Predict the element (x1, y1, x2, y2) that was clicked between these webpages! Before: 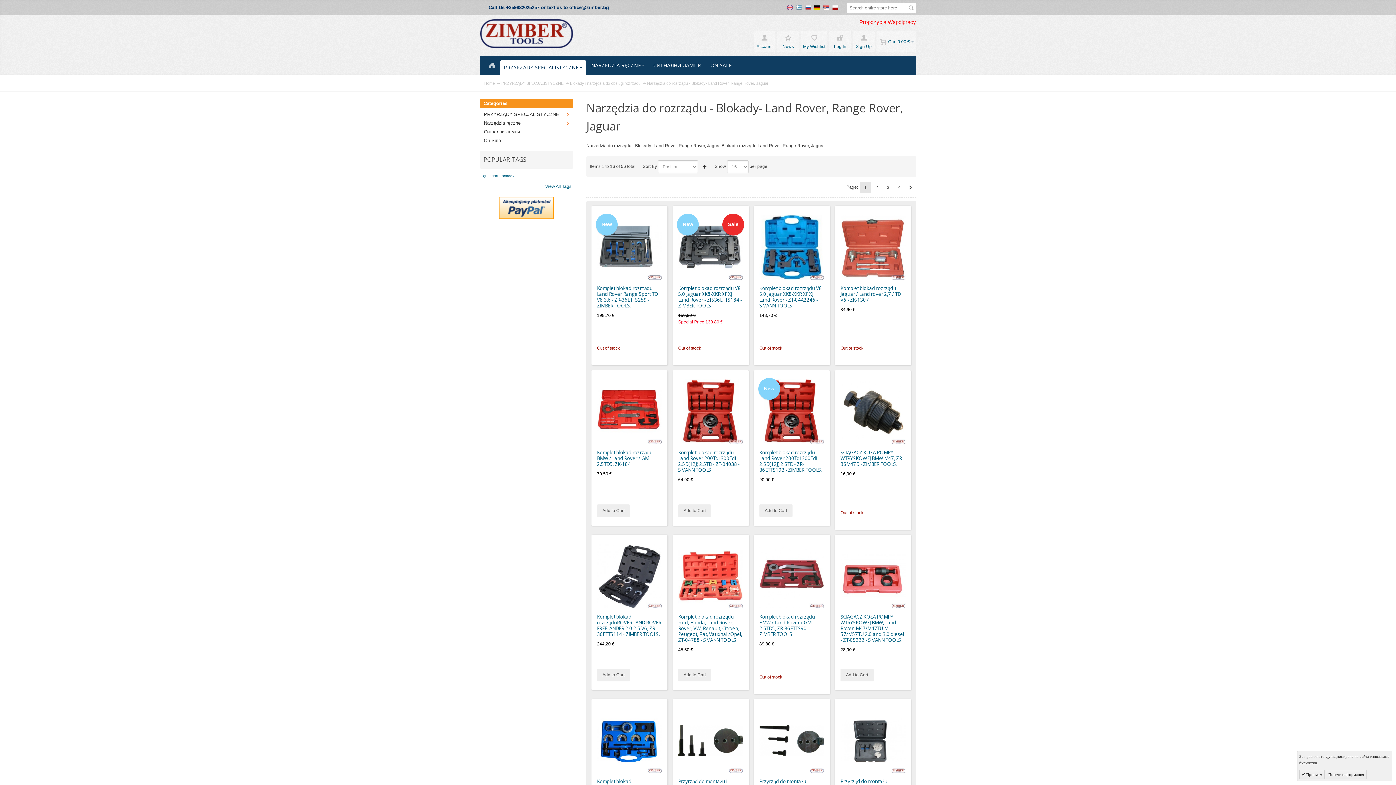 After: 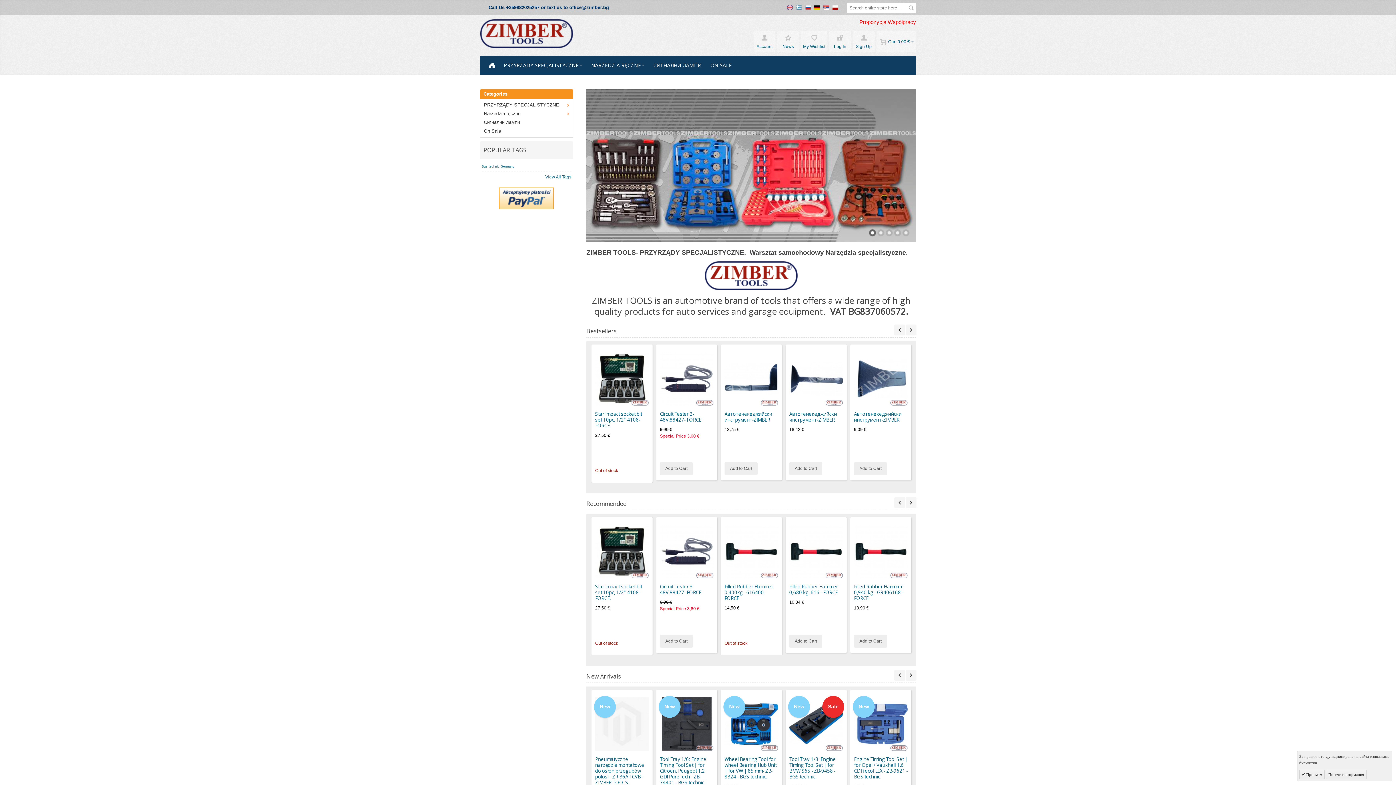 Action: label: Zimber Tools bbox: (480, 18, 573, 48)